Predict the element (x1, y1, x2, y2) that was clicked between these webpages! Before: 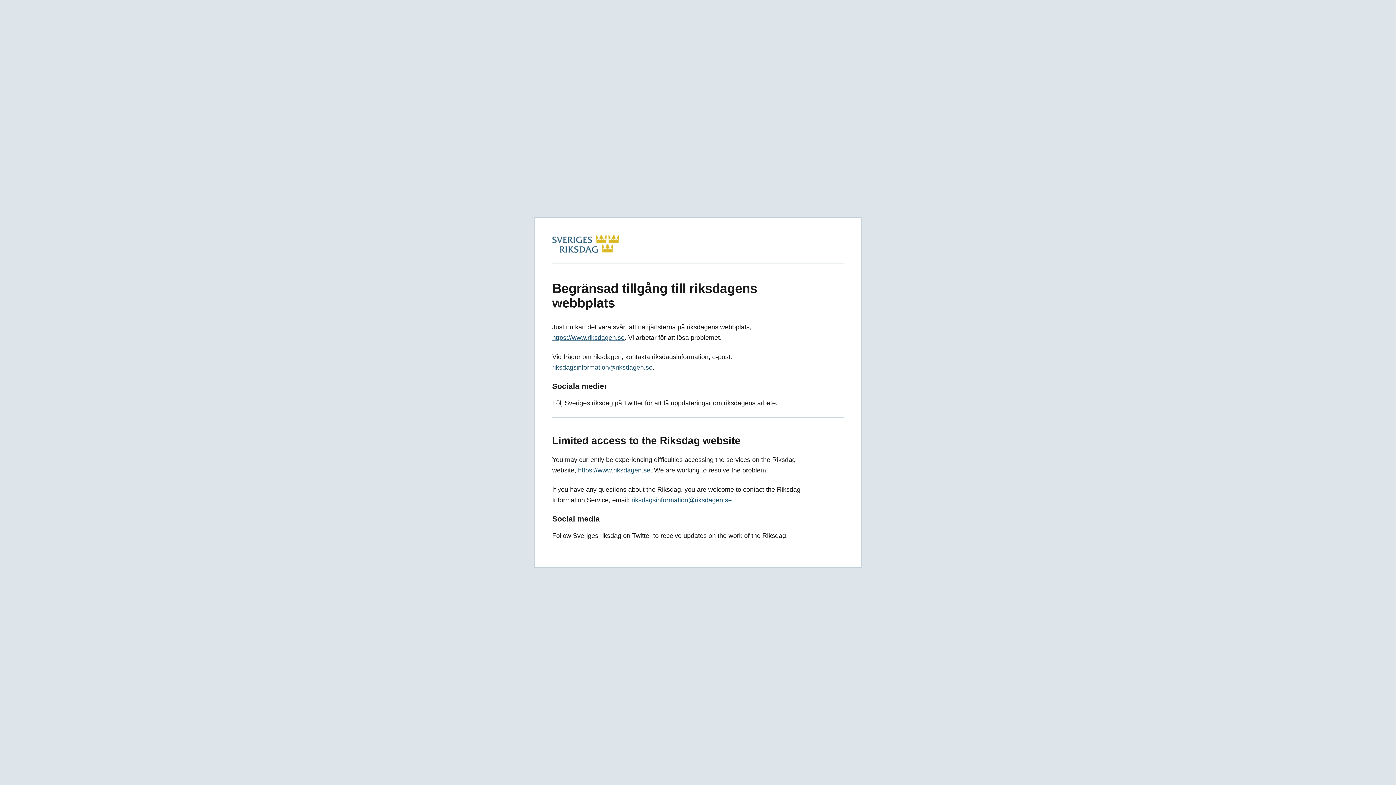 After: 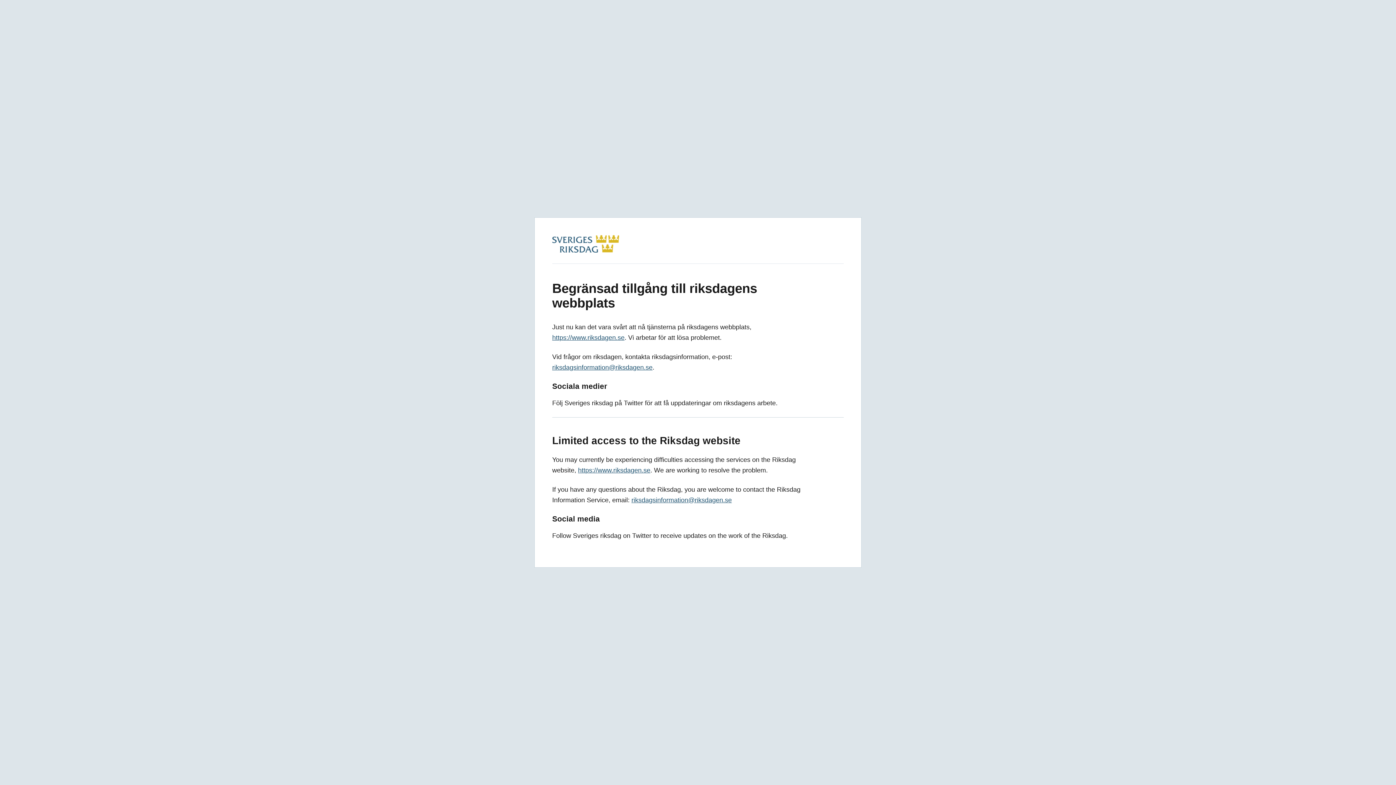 Action: bbox: (552, 334, 624, 341) label: https://www.riksdagen.se